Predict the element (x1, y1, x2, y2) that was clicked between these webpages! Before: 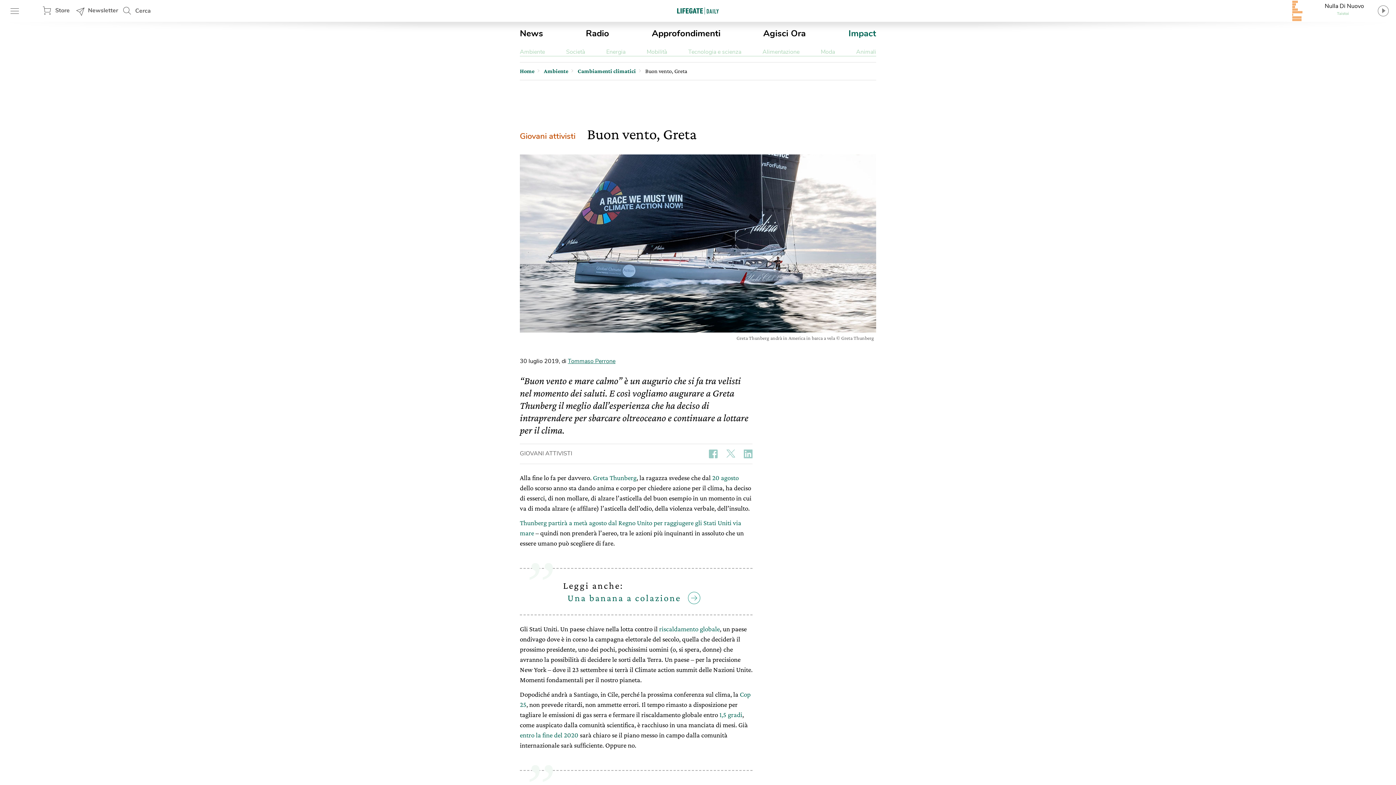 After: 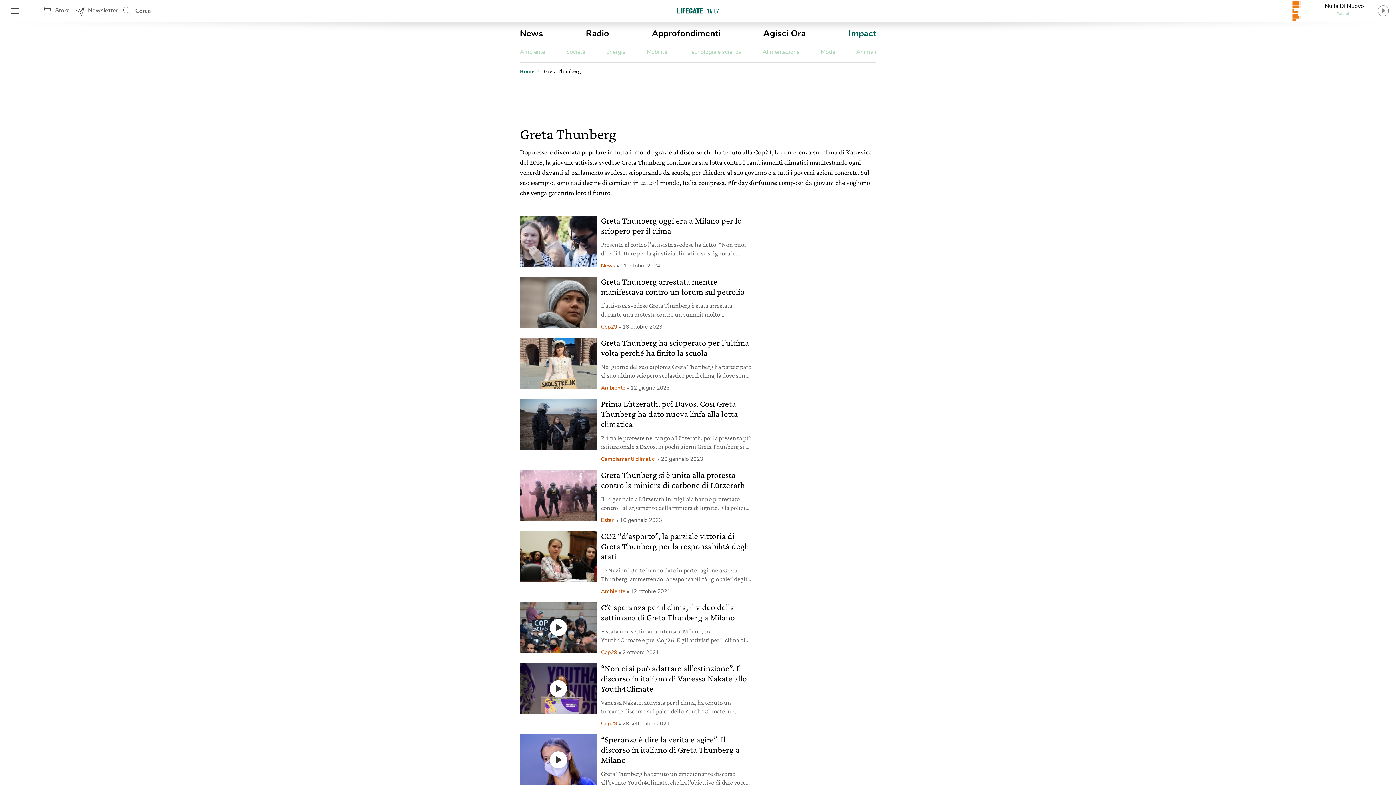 Action: label: Greta Thunberg bbox: (593, 474, 636, 481)